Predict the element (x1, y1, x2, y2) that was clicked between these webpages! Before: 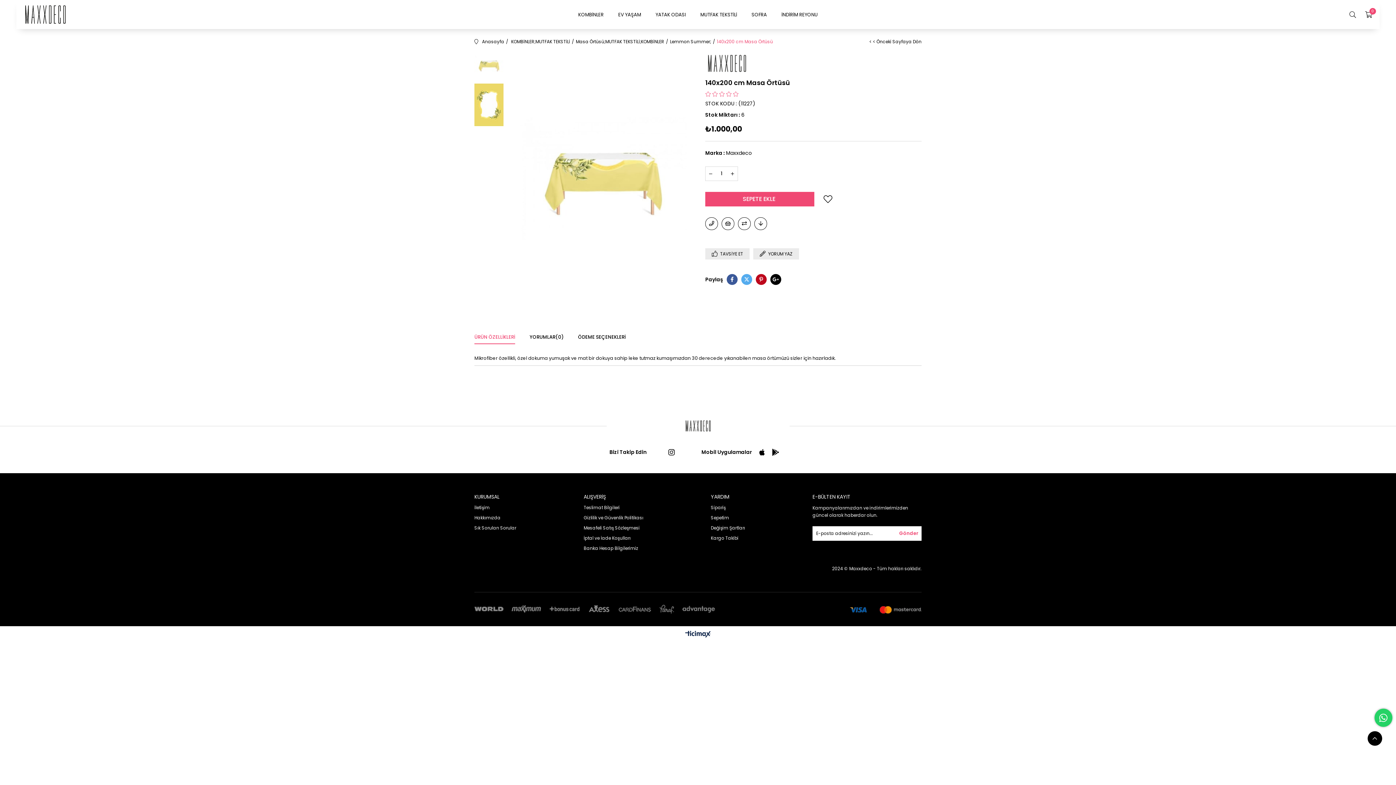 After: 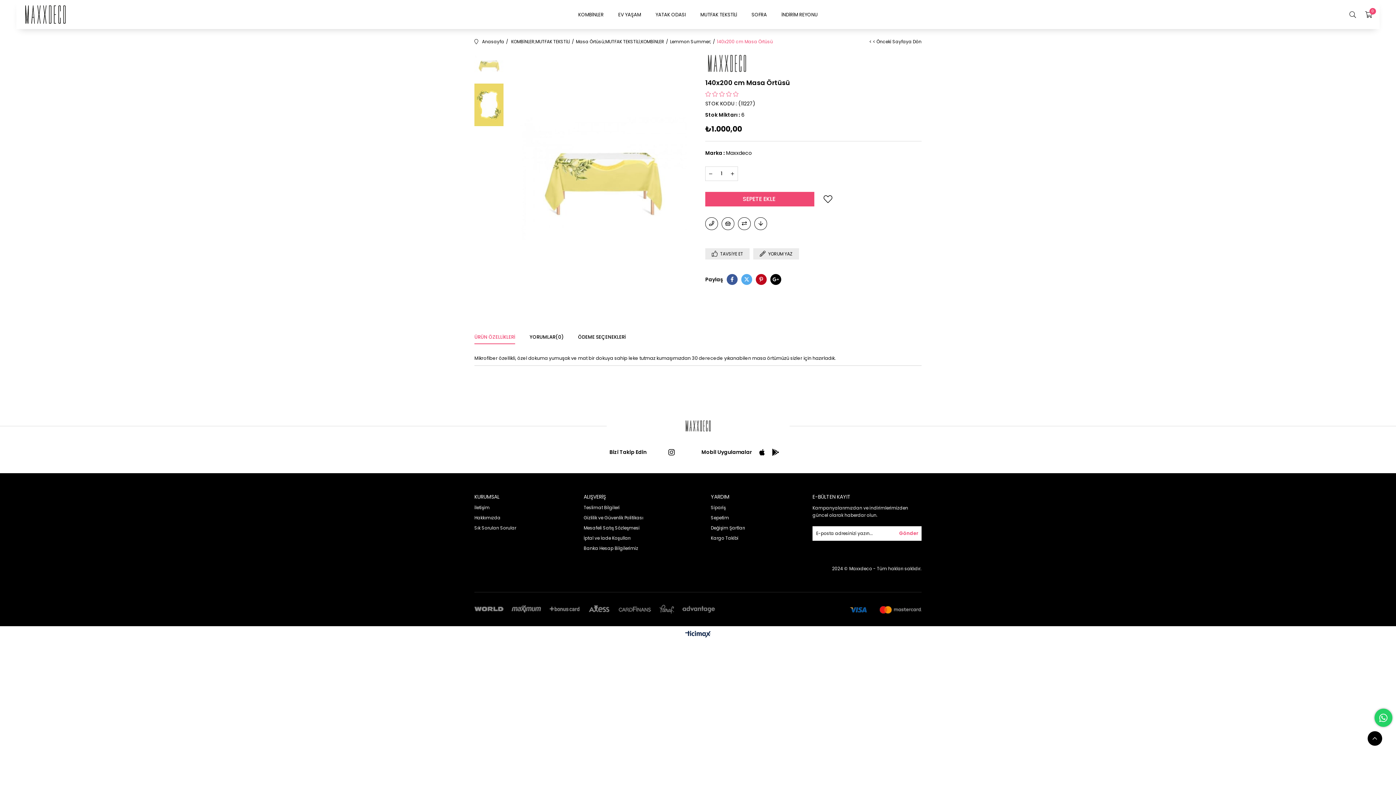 Action: bbox: (741, 274, 752, 285)